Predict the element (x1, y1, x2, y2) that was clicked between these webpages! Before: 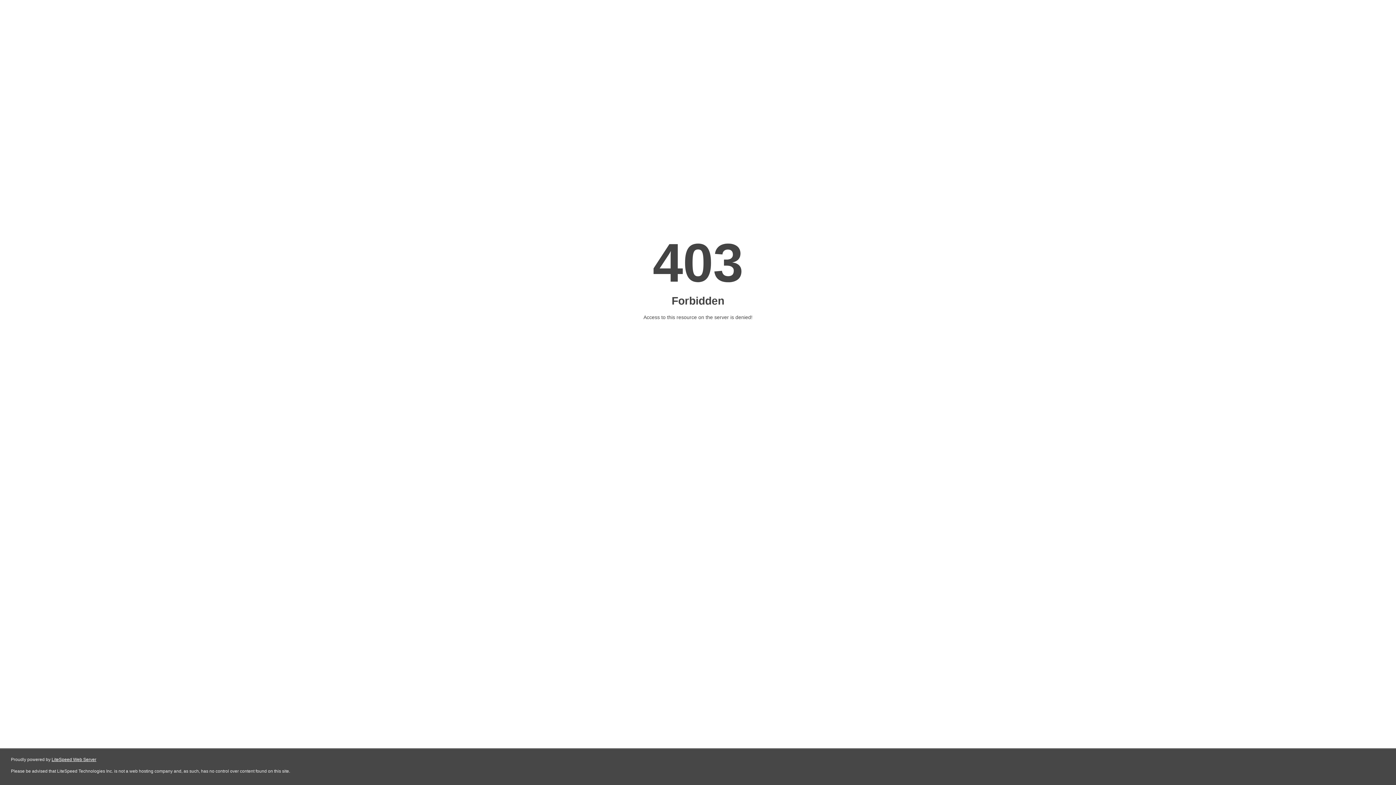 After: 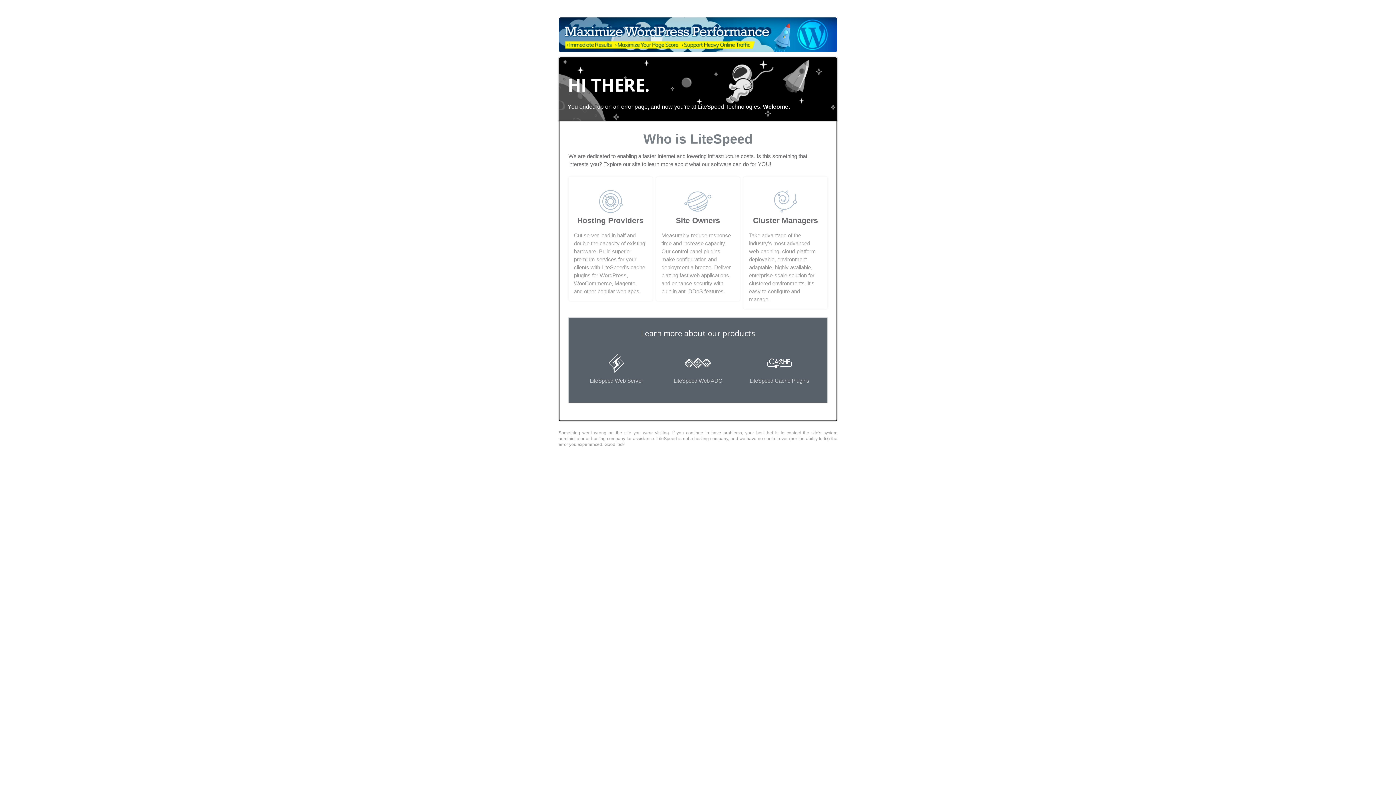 Action: label: LiteSpeed Web Server bbox: (51, 757, 96, 762)